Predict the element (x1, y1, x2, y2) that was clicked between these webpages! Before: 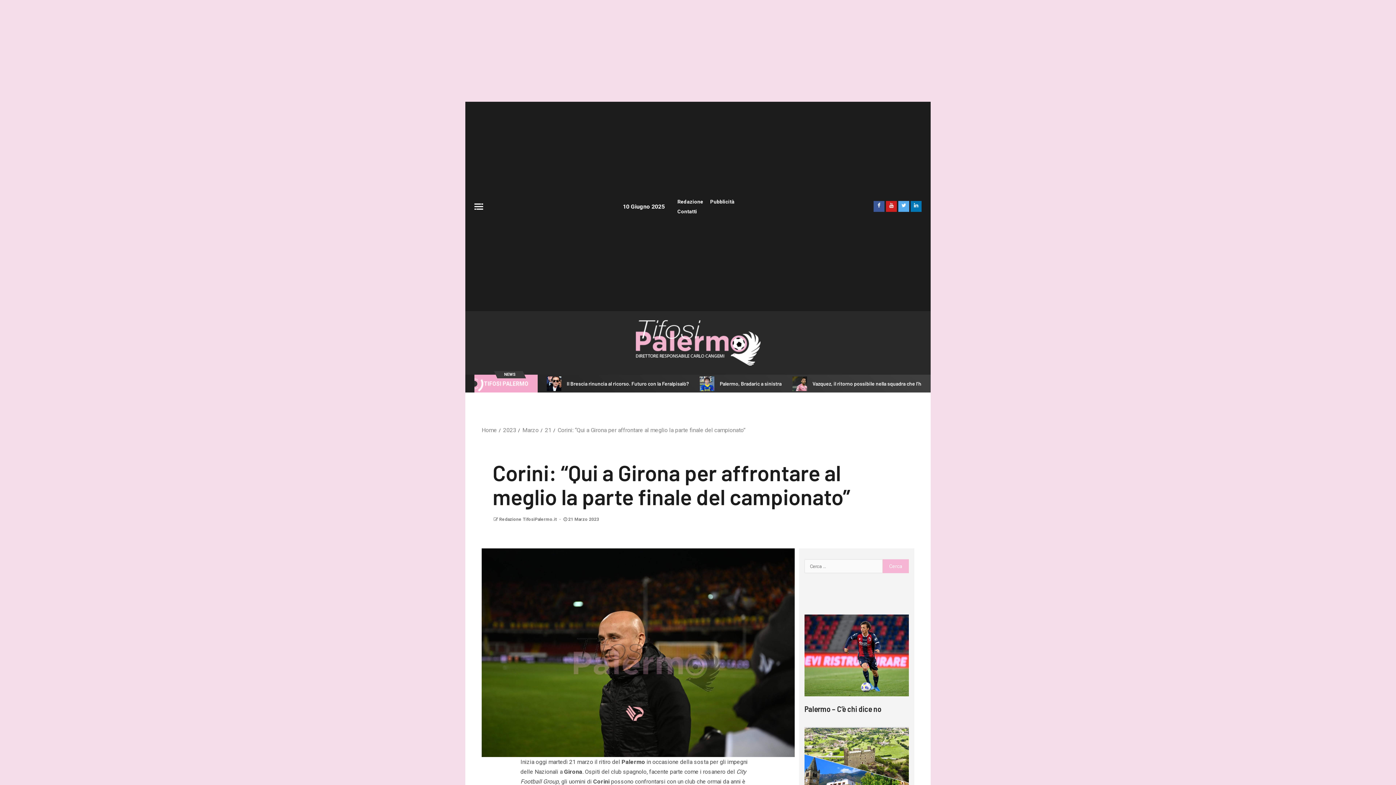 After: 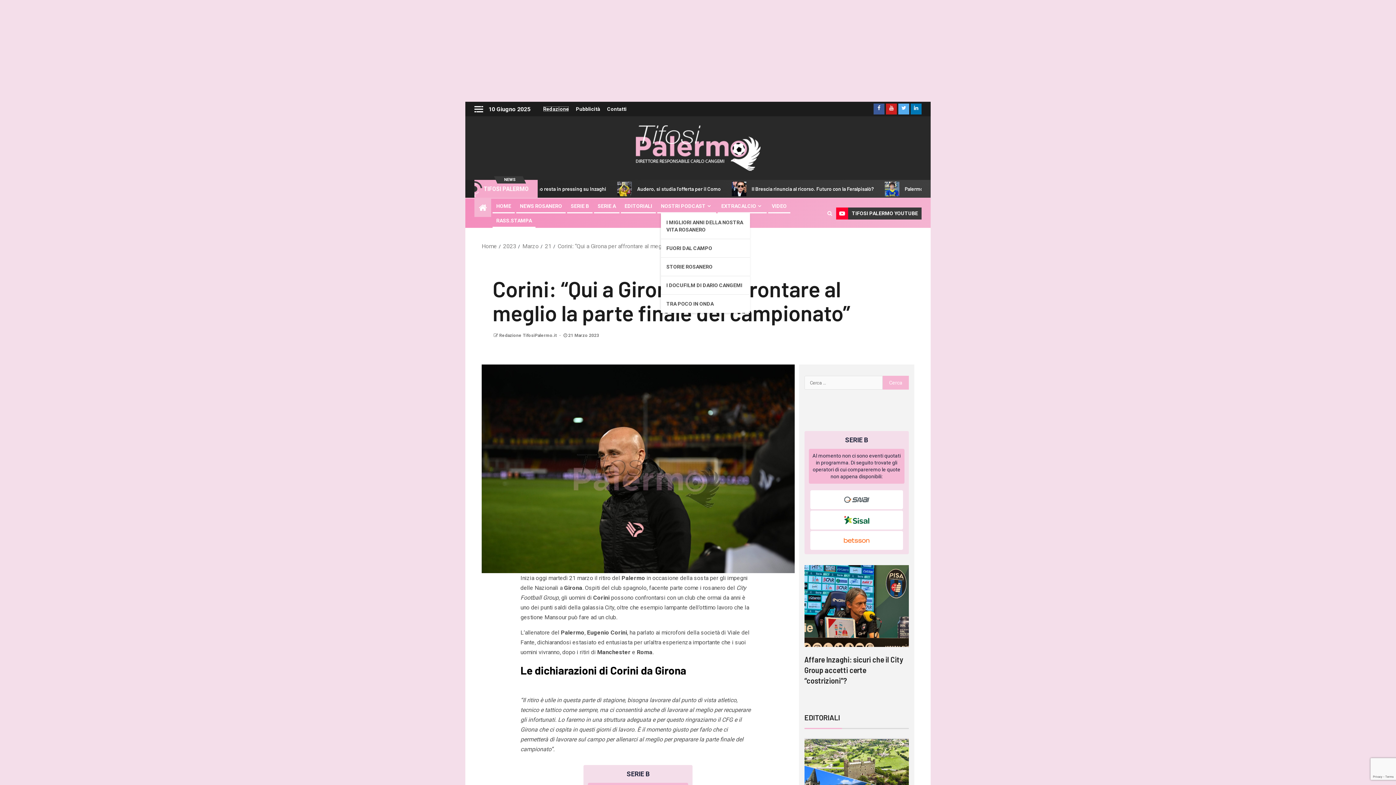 Action: label: Redazione bbox: (677, 198, 703, 204)